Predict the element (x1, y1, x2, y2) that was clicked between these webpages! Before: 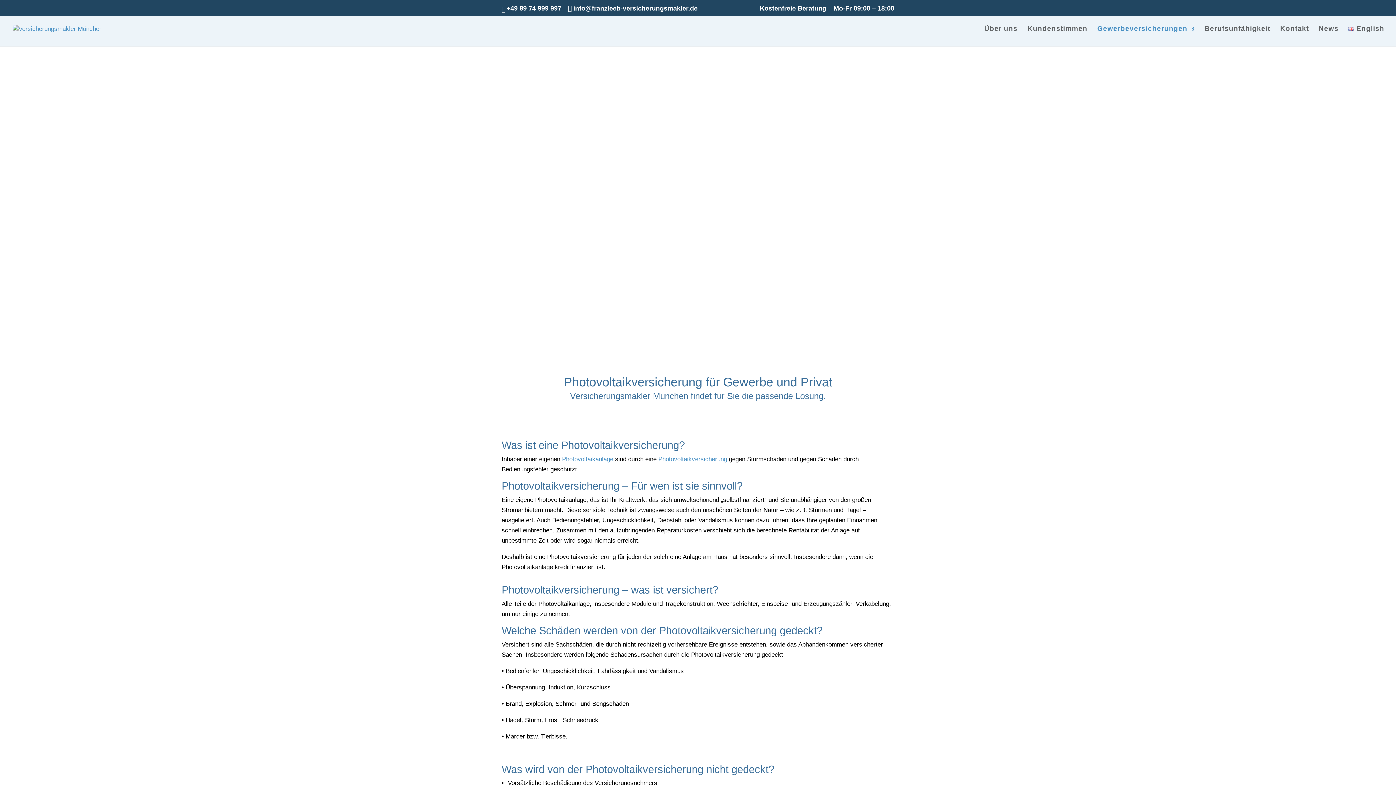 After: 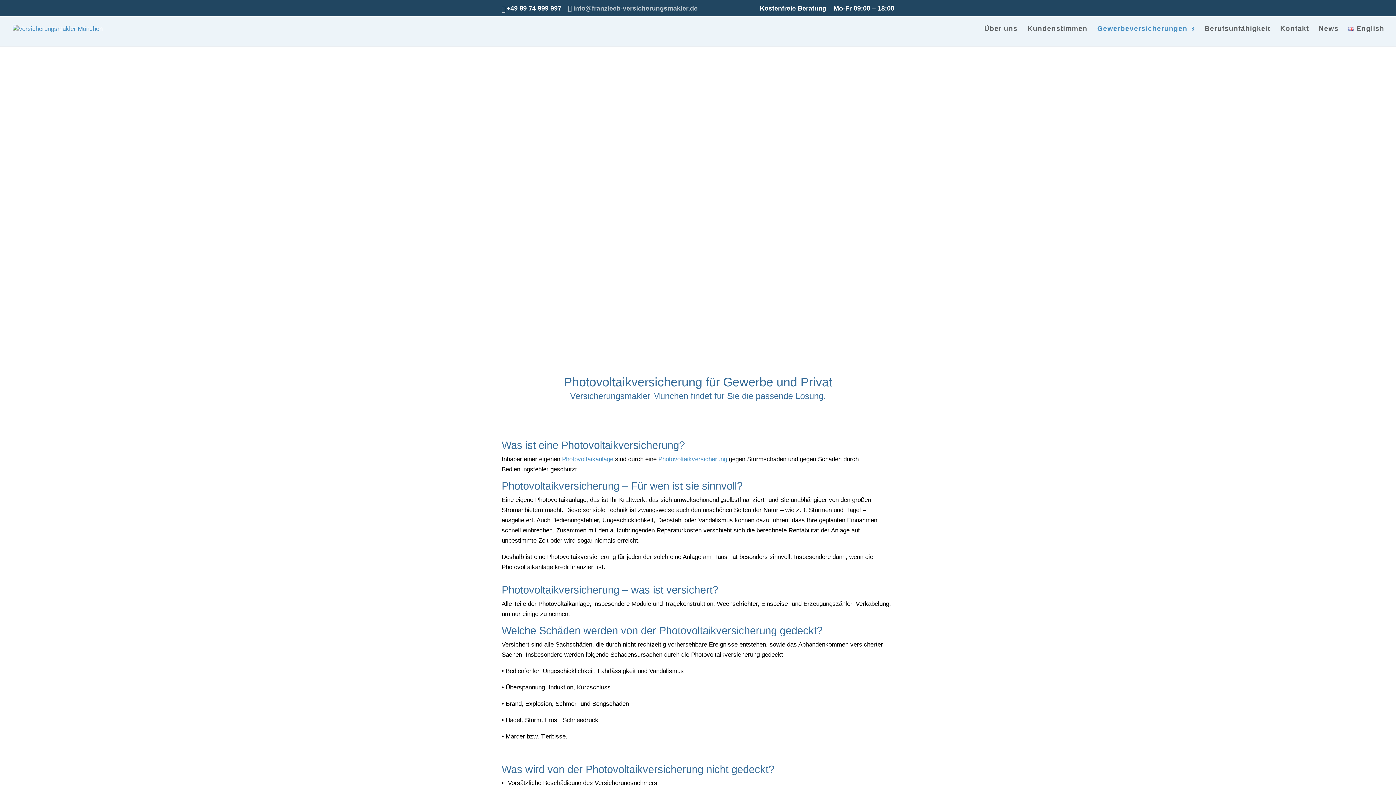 Action: label: info@franzleeb-versicherungsmakler.de bbox: (568, 4, 697, 11)